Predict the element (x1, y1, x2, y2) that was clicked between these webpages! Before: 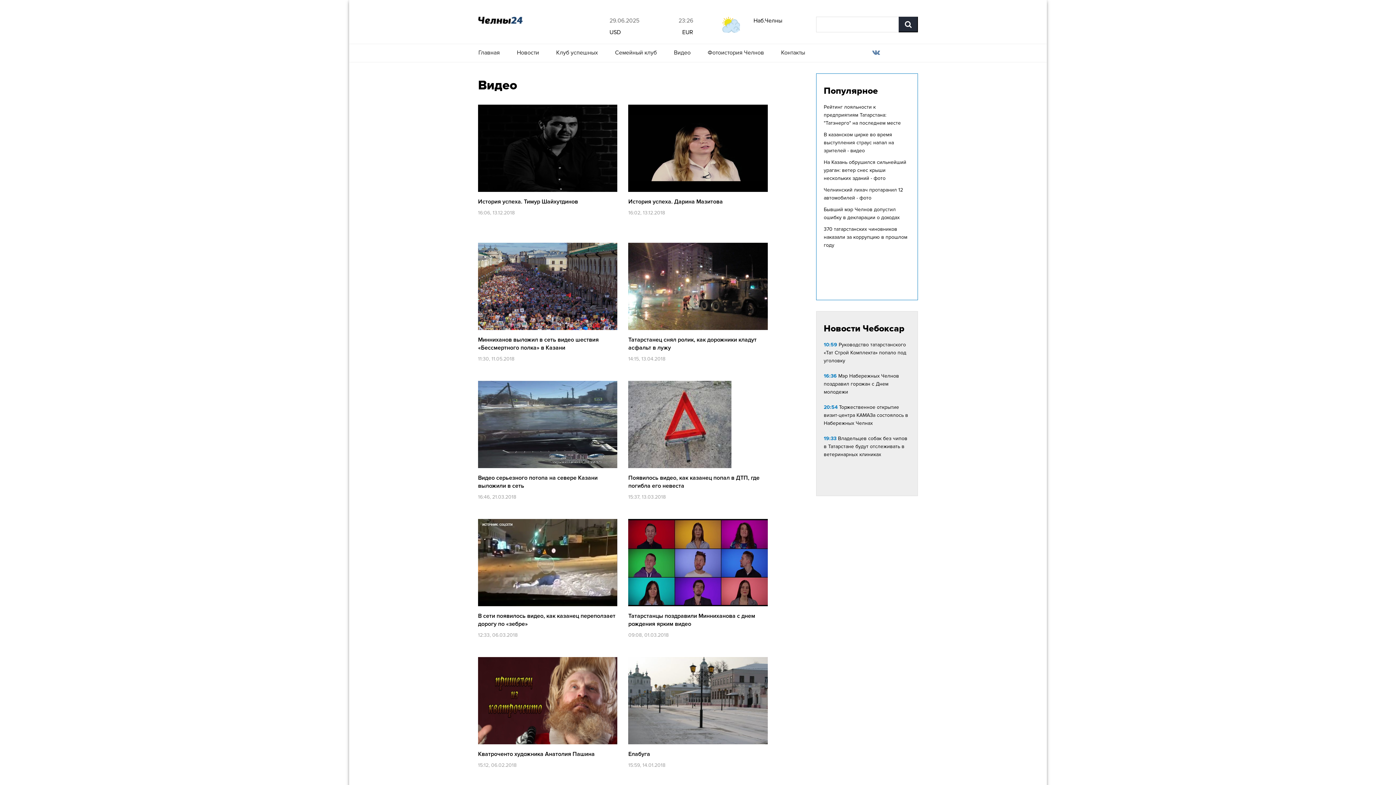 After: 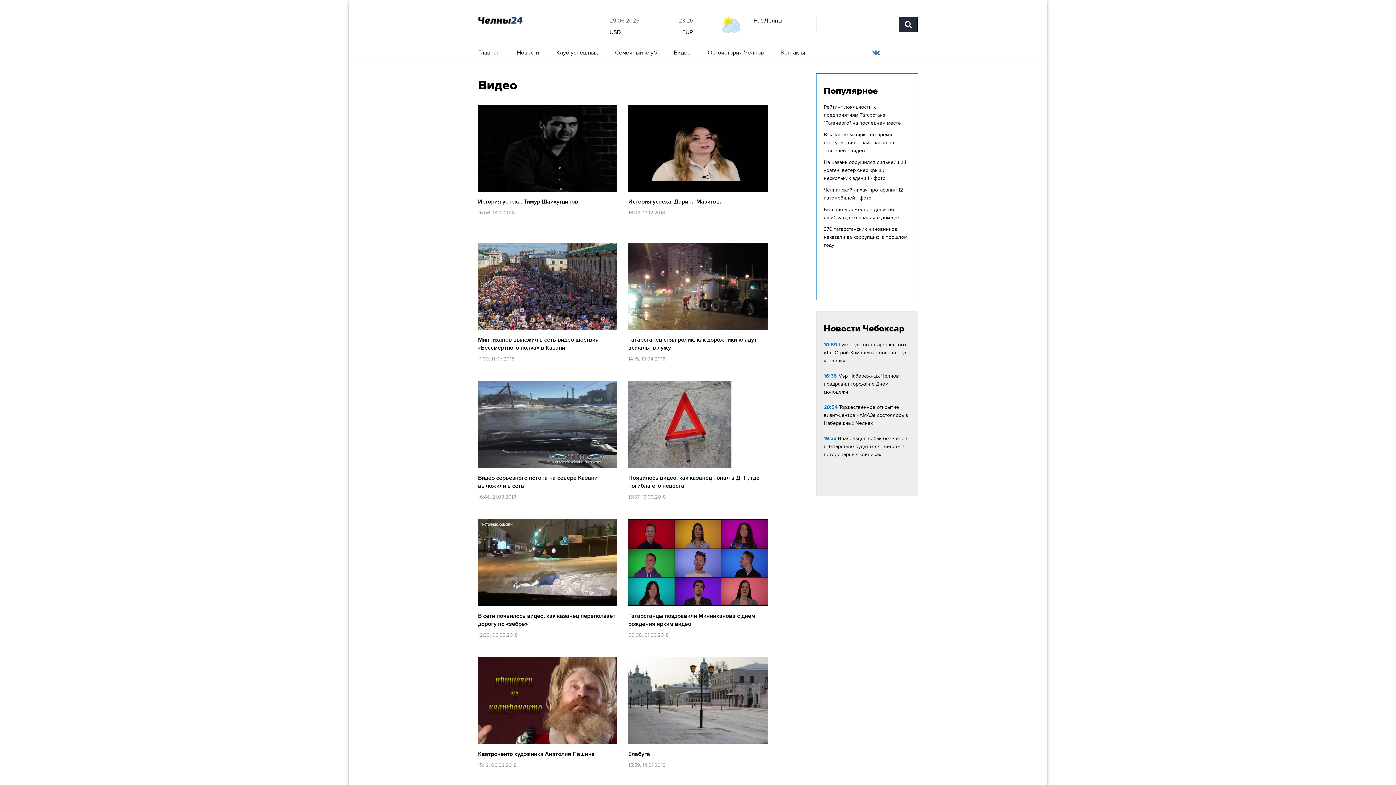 Action: bbox: (872, 44, 880, 61)